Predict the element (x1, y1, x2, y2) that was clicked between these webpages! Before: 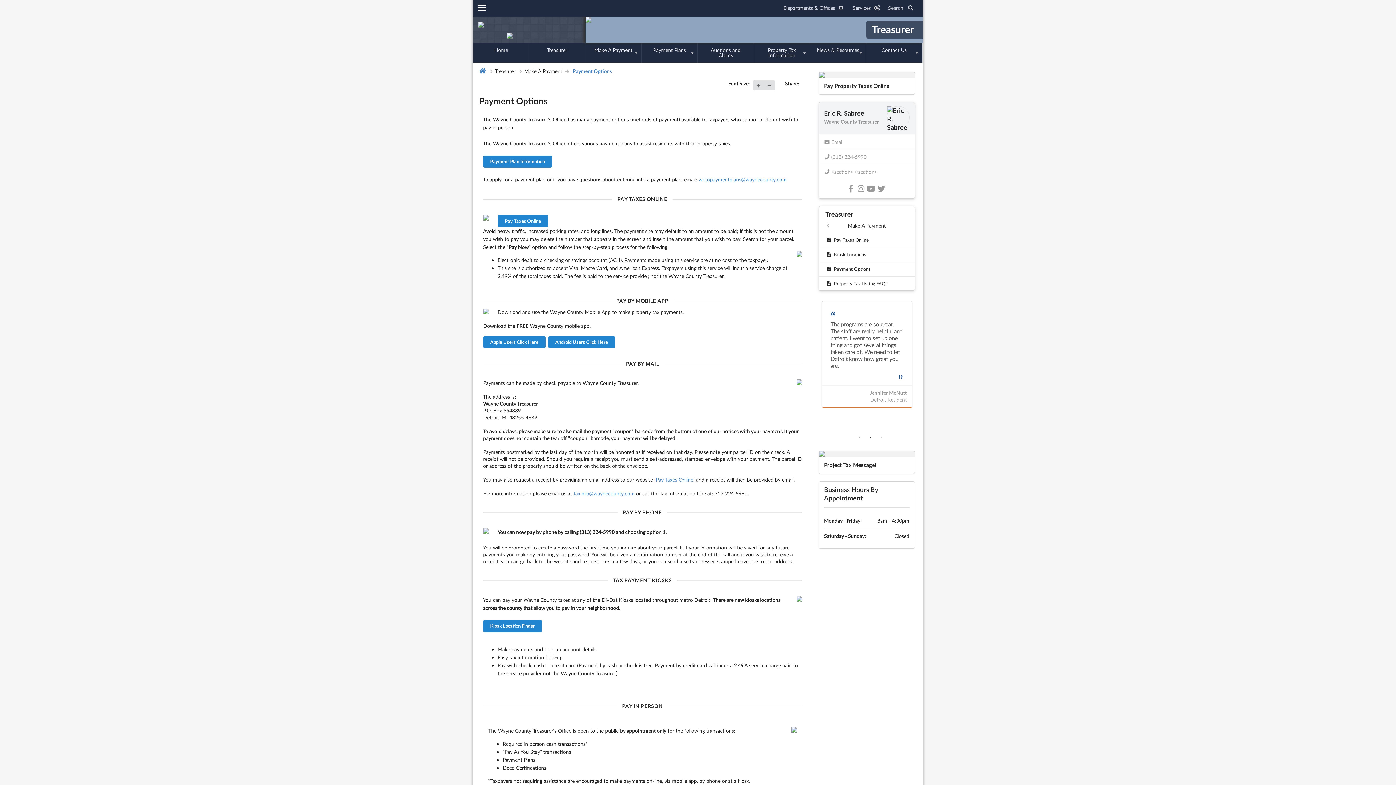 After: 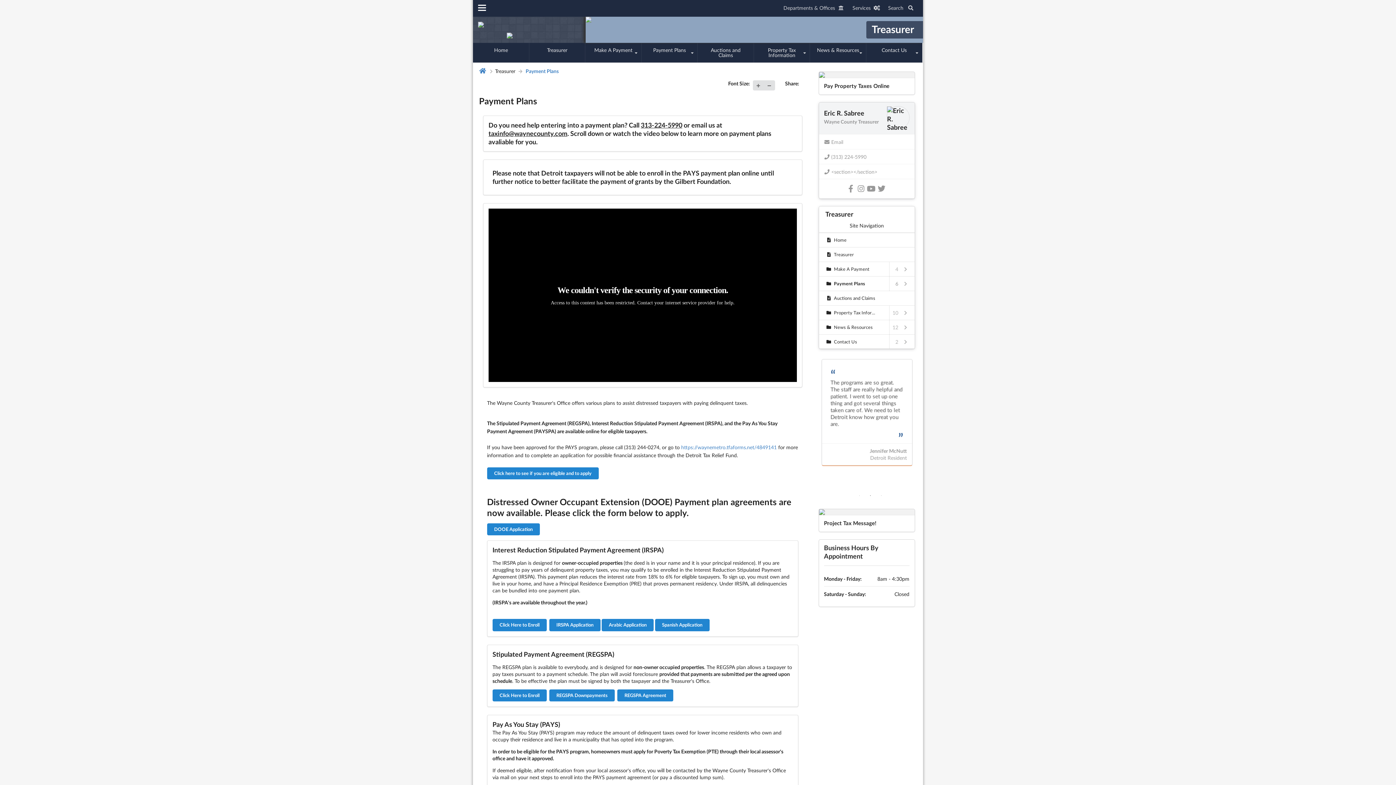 Action: bbox: (483, 155, 552, 167) label: Payment Plan Information